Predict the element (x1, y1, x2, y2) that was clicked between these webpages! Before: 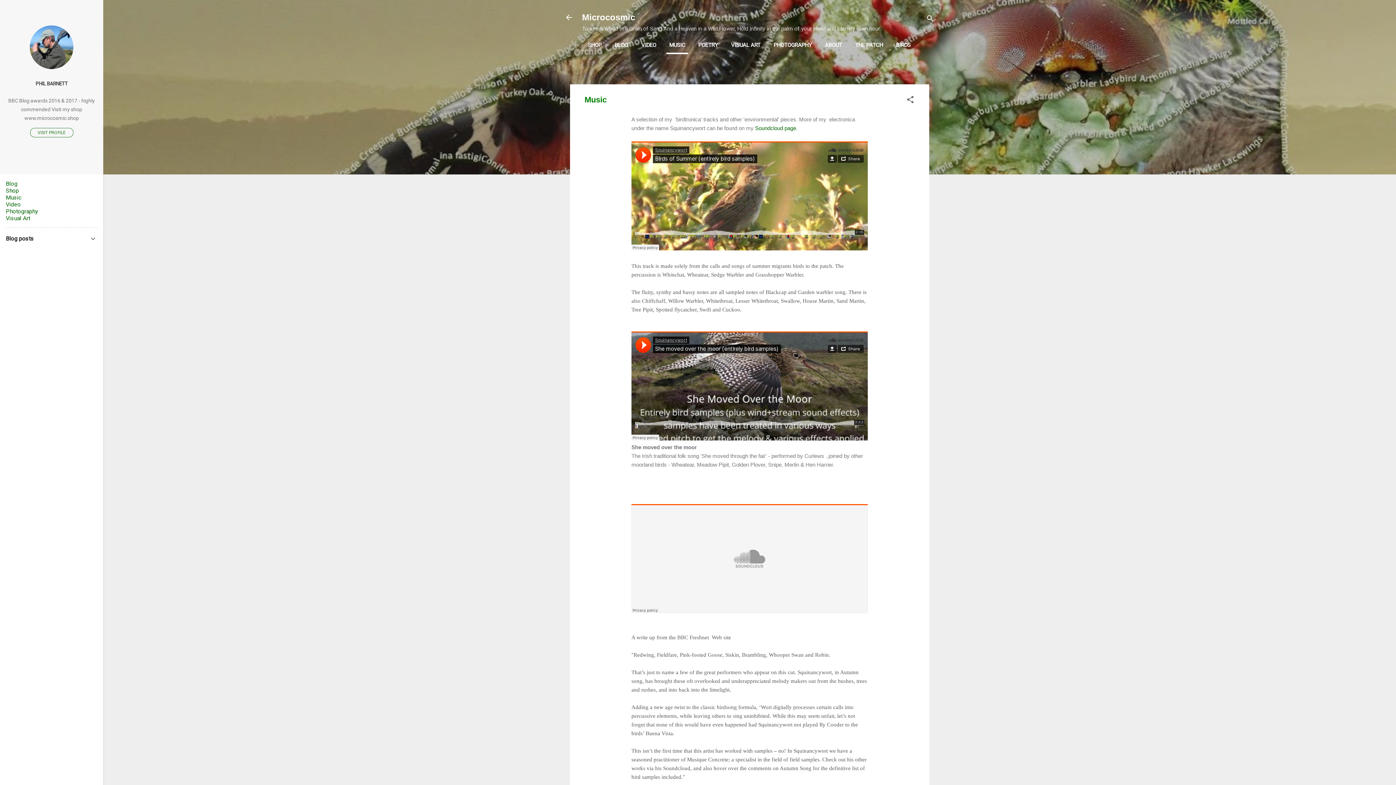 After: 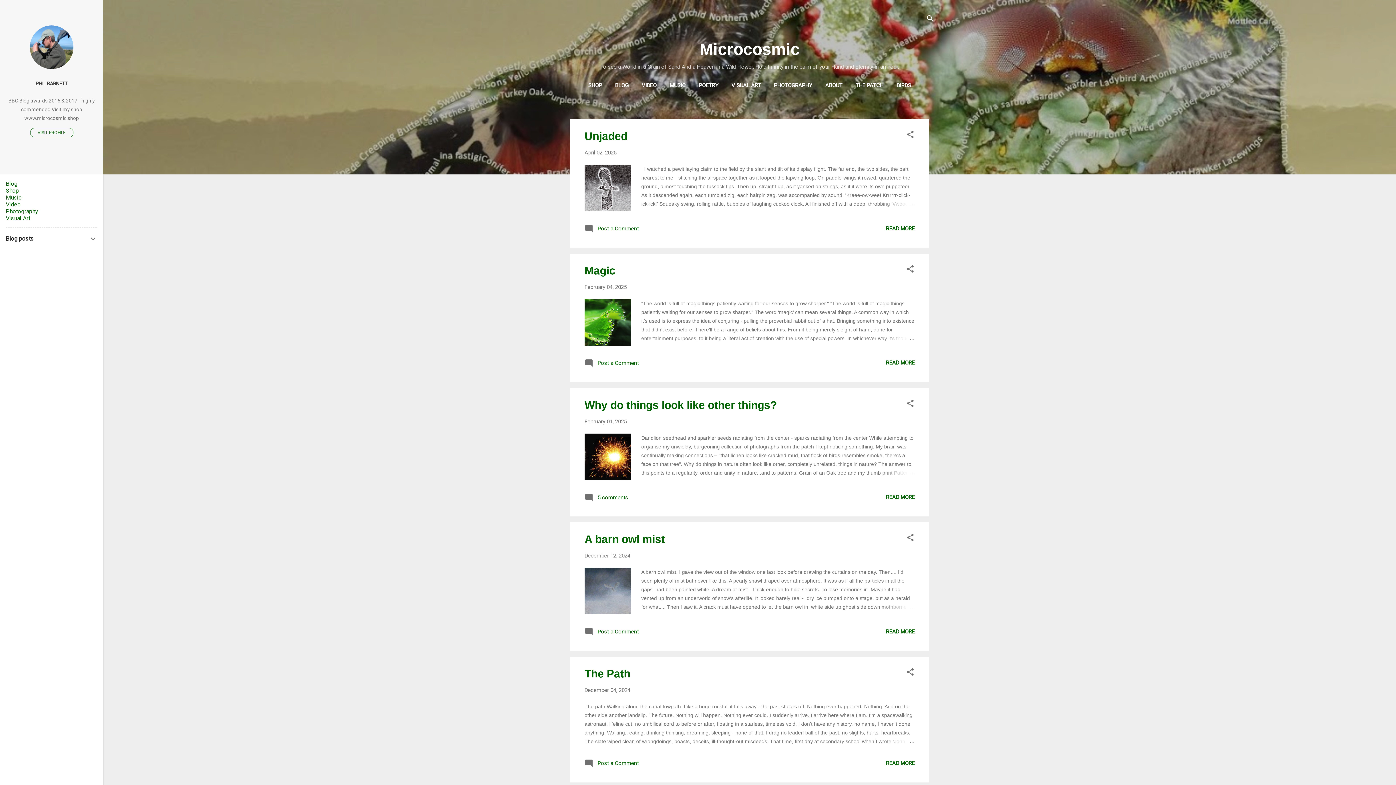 Action: bbox: (564, 13, 573, 23)